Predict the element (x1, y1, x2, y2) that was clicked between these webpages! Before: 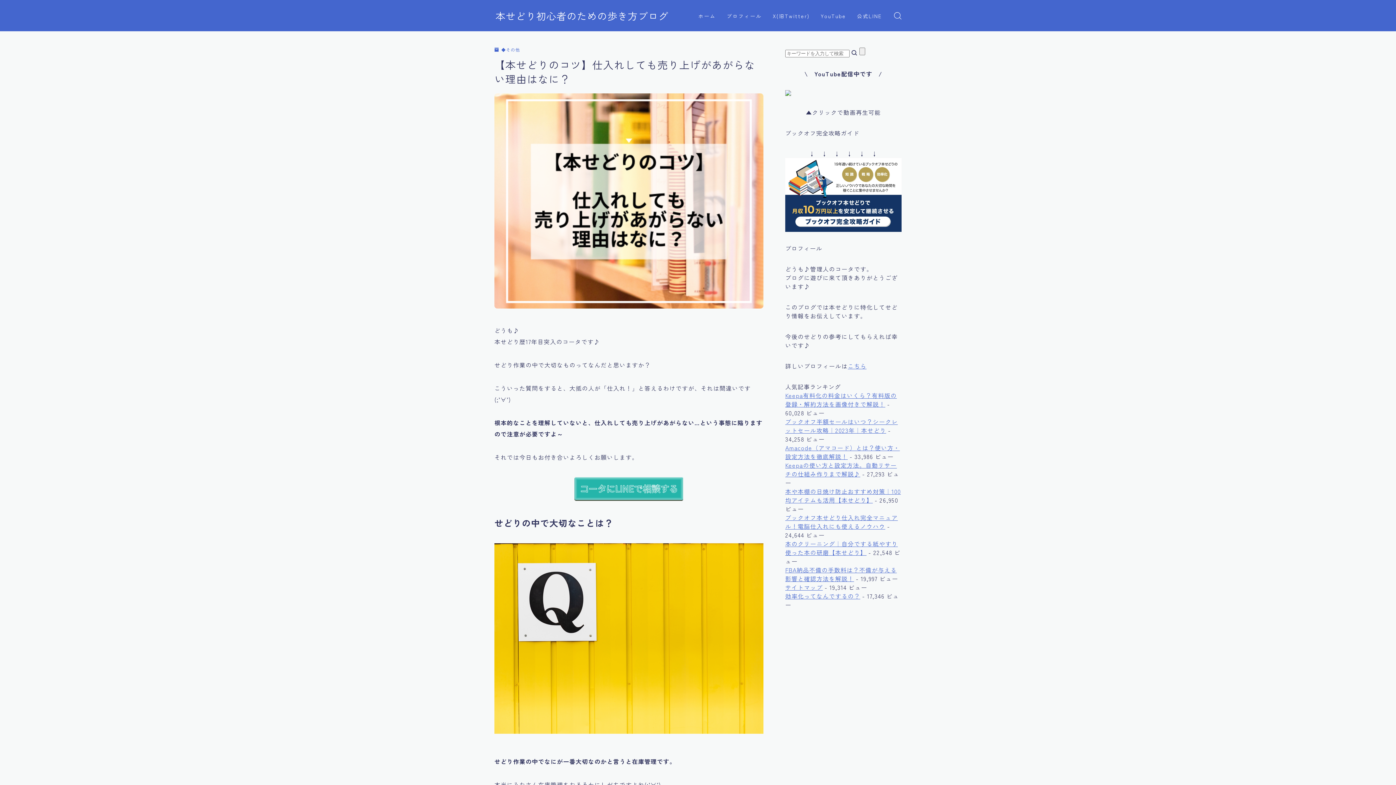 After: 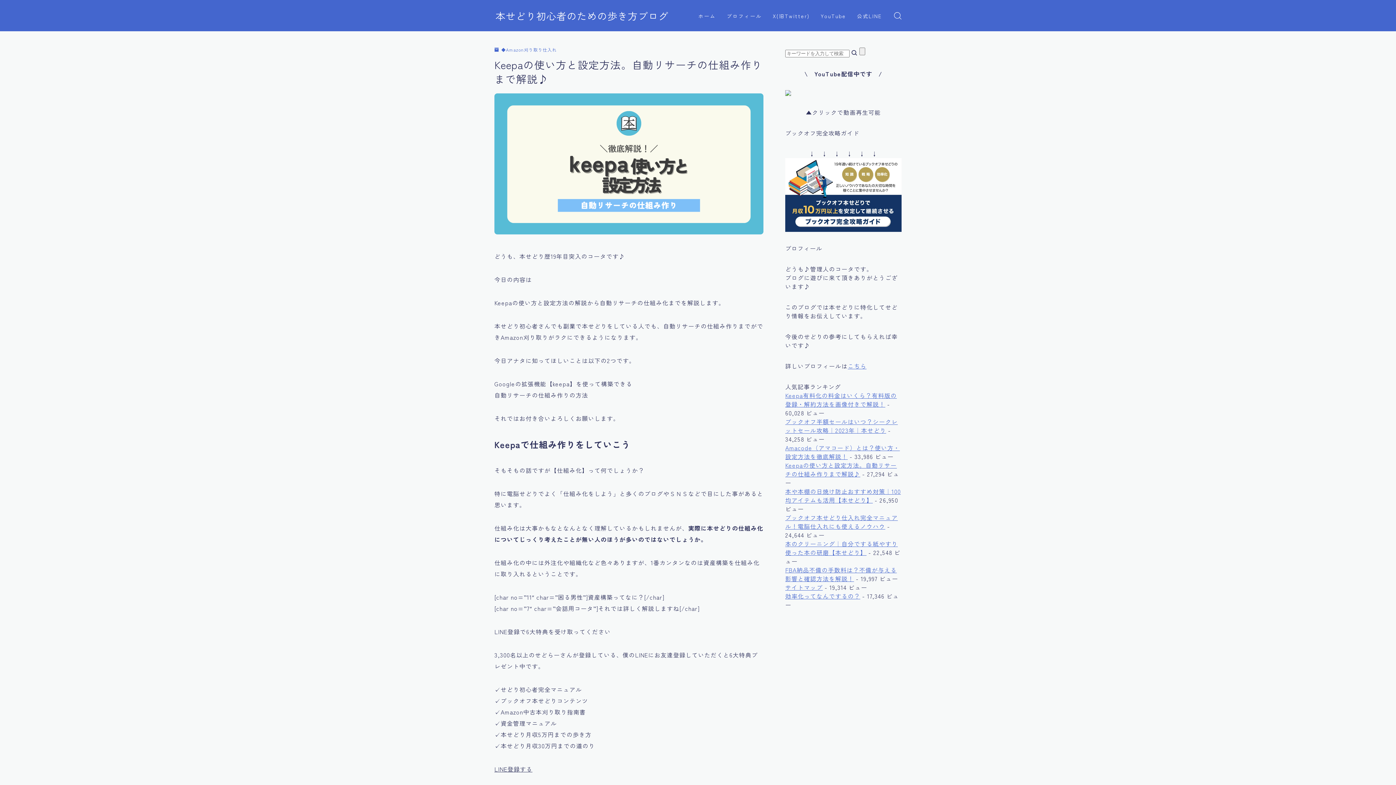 Action: bbox: (785, 460, 897, 478) label: Keepaの使い方と設定方法。自動リサーチの仕組み作りまで解説♪